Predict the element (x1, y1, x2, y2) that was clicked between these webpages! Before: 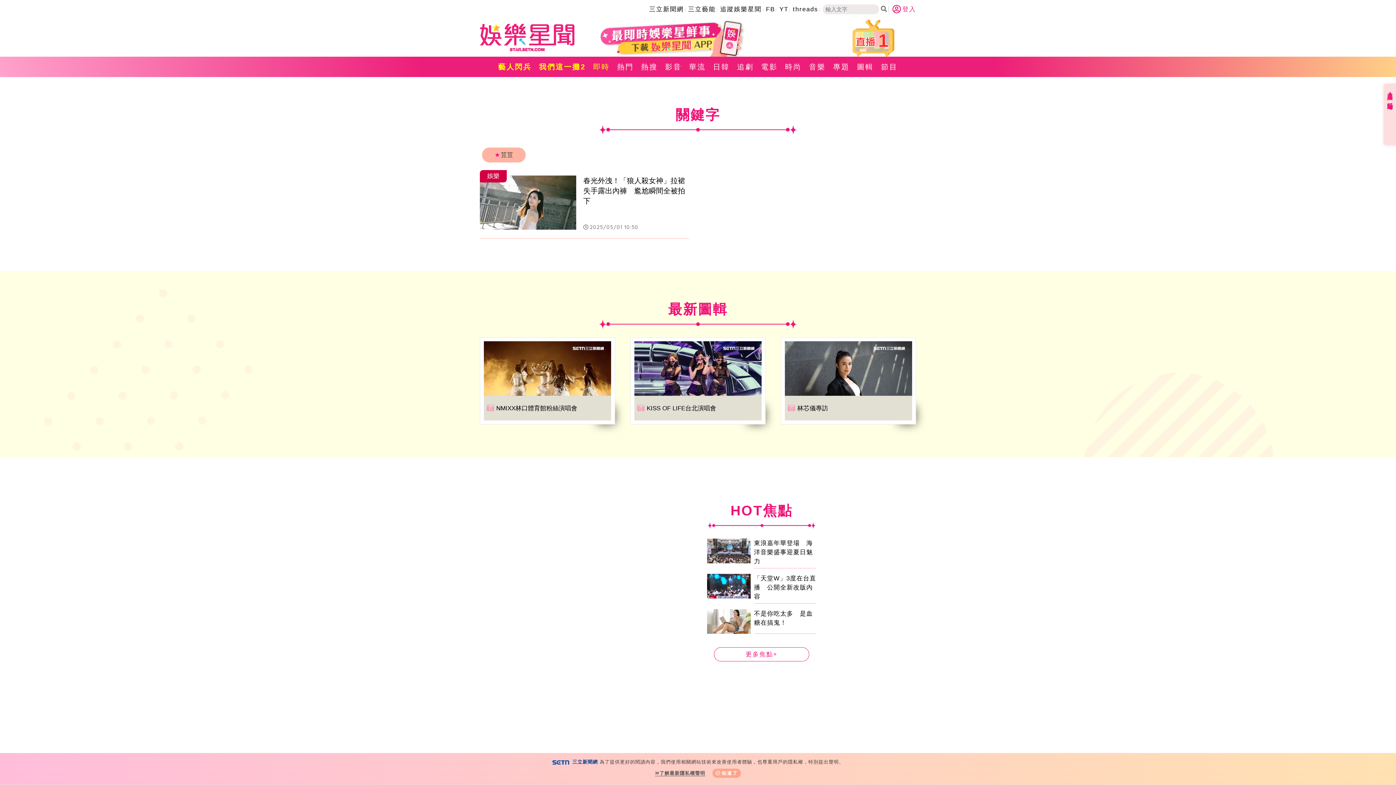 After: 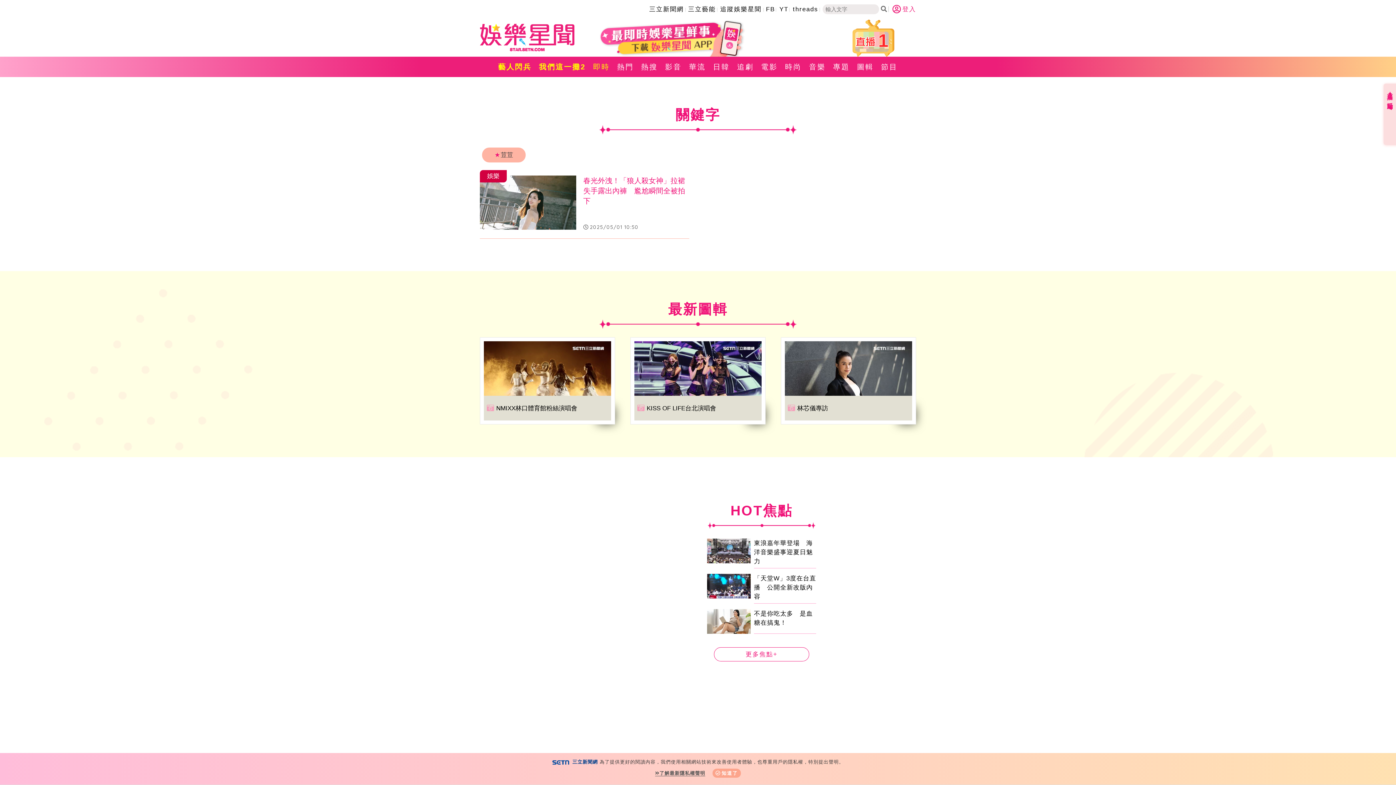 Action: bbox: (583, 176, 685, 205) label: 春光外洩！「狼人殺女神」拉裙失手露出內褲　尷尬瞬間全被拍下